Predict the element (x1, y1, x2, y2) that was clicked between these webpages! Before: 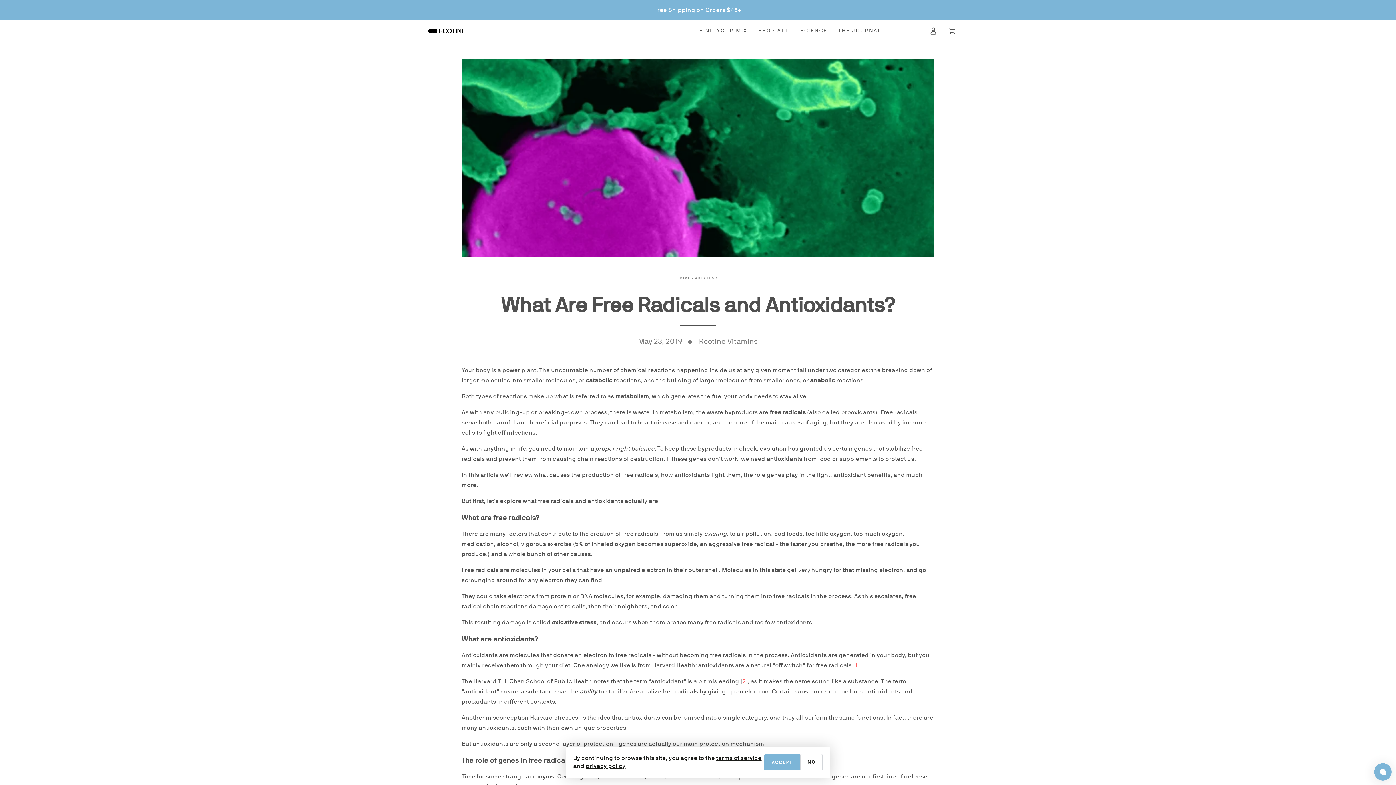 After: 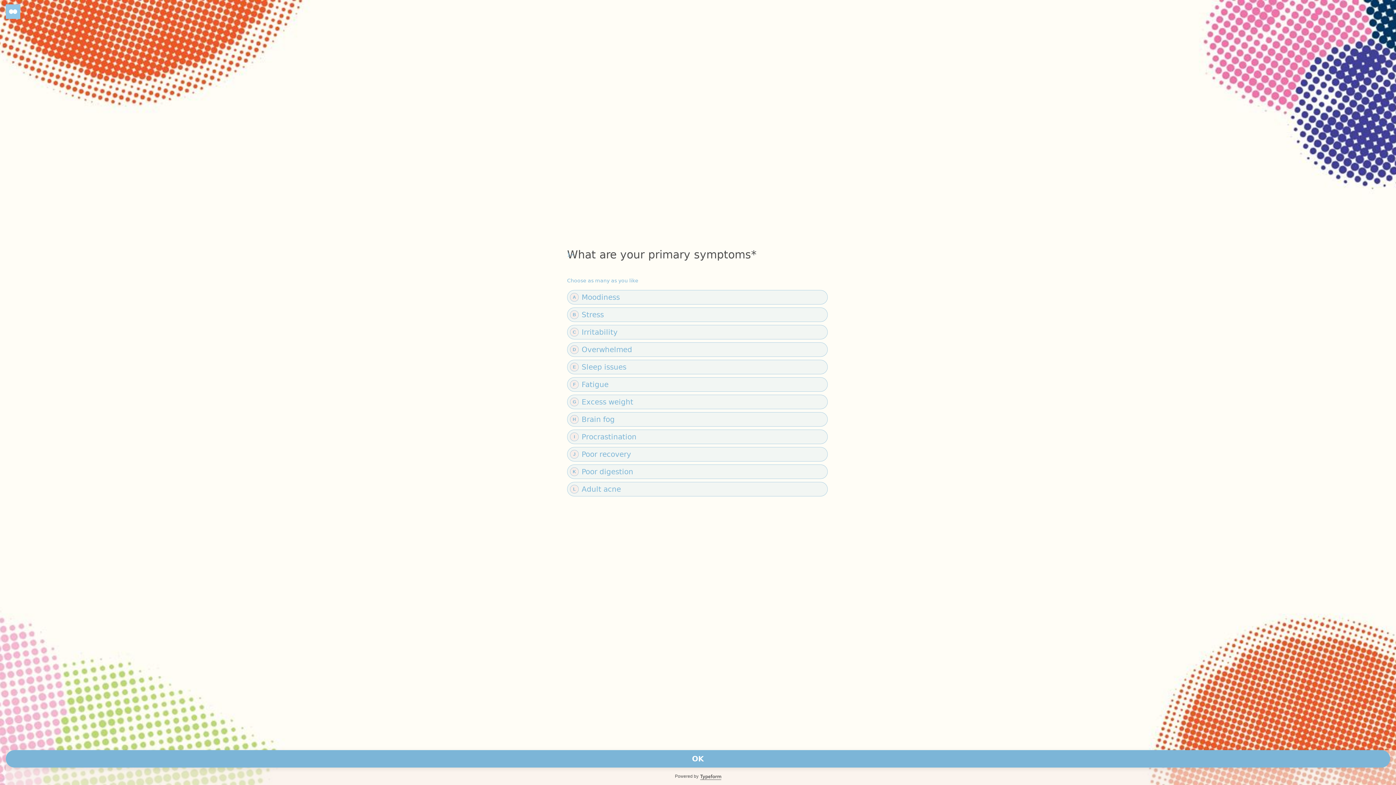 Action: bbox: (694, 21, 753, 39) label: FIND YOUR MIX